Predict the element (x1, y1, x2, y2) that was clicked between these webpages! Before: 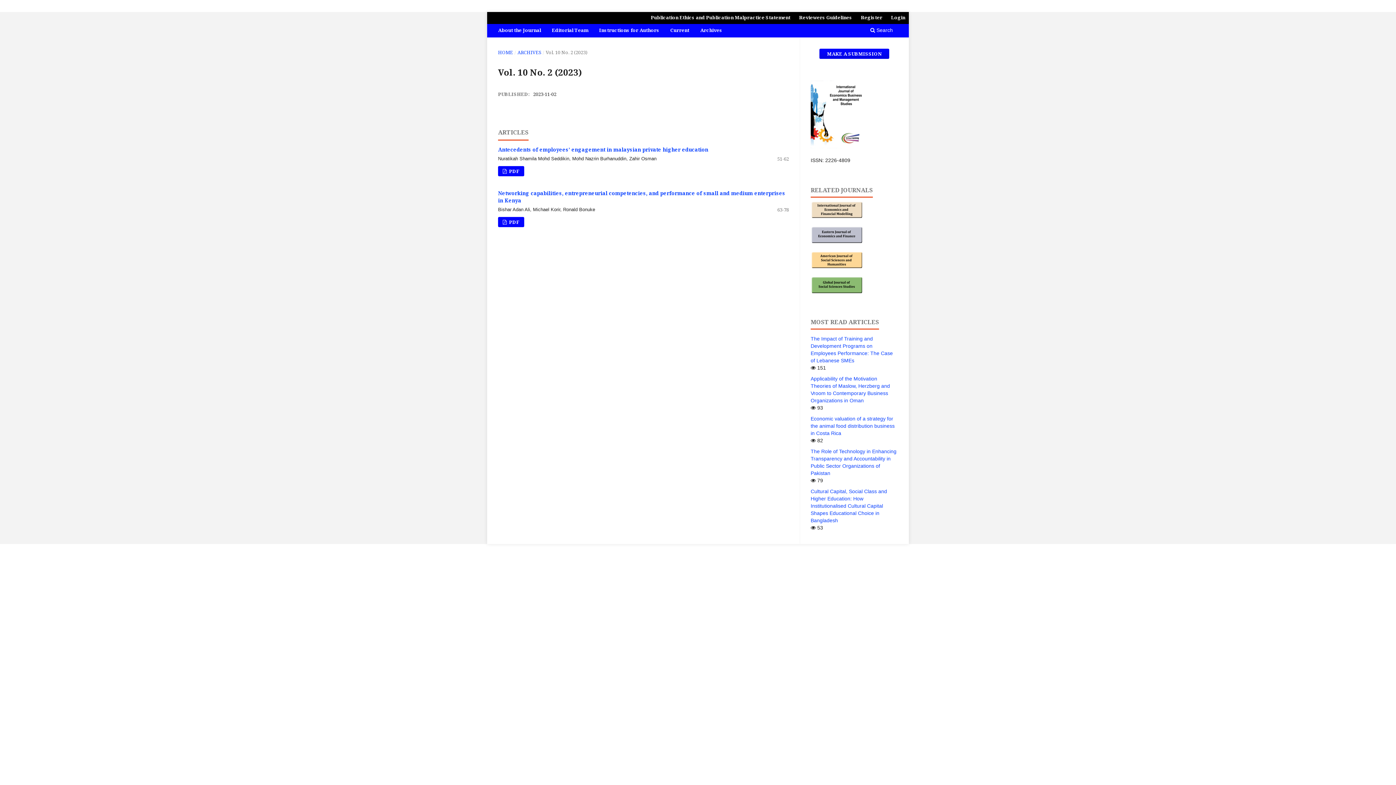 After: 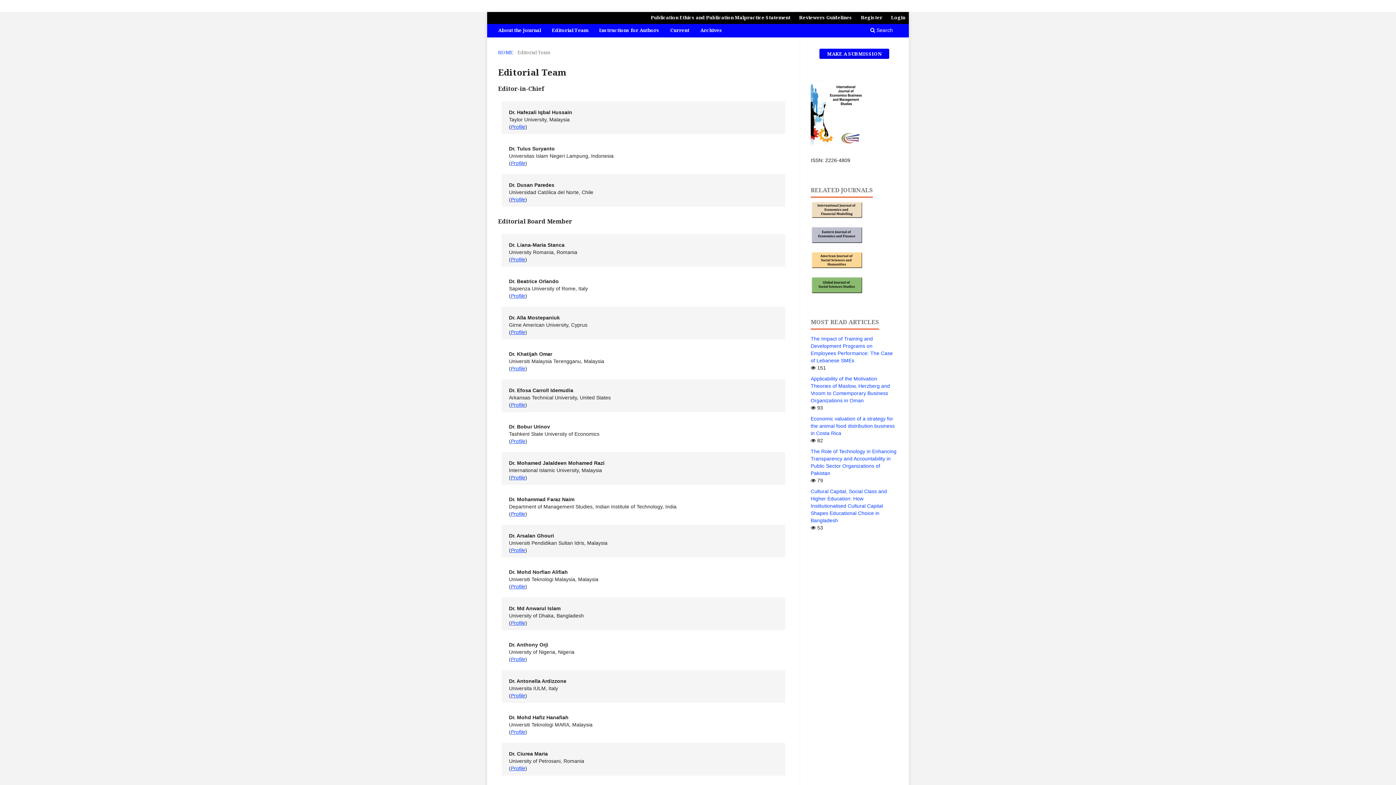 Action: bbox: (549, 24, 590, 37) label: Editorial Team